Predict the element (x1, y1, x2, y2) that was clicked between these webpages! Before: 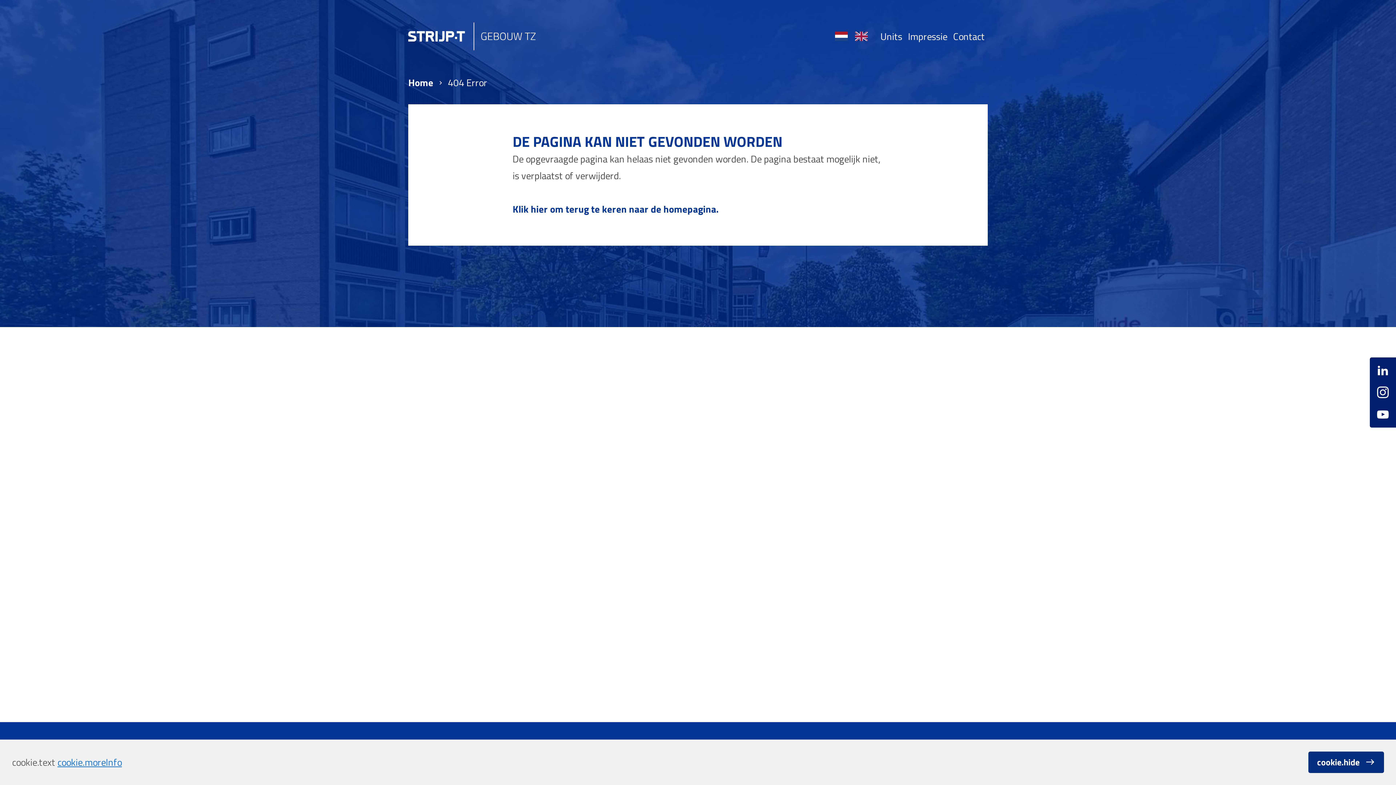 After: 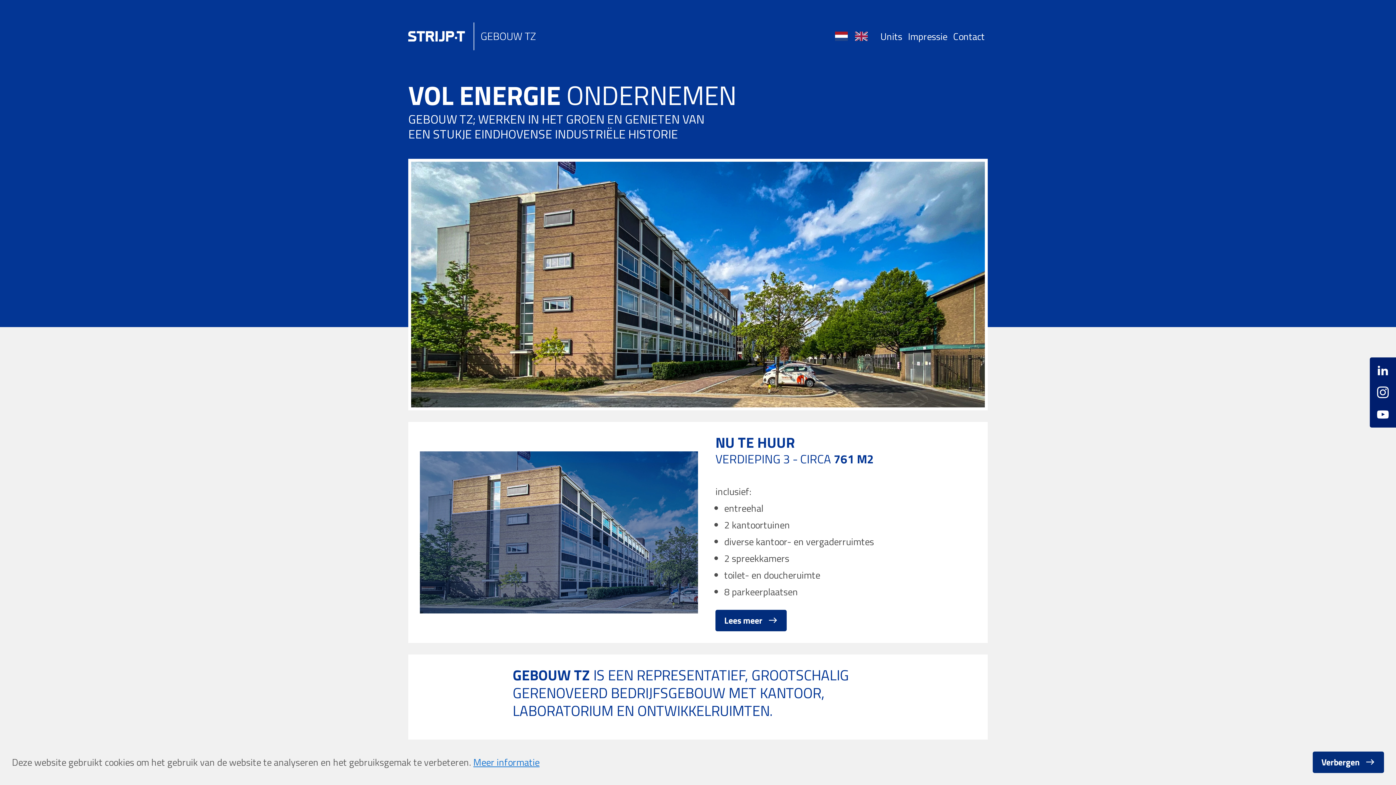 Action: bbox: (408, 75, 433, 89) label: Home